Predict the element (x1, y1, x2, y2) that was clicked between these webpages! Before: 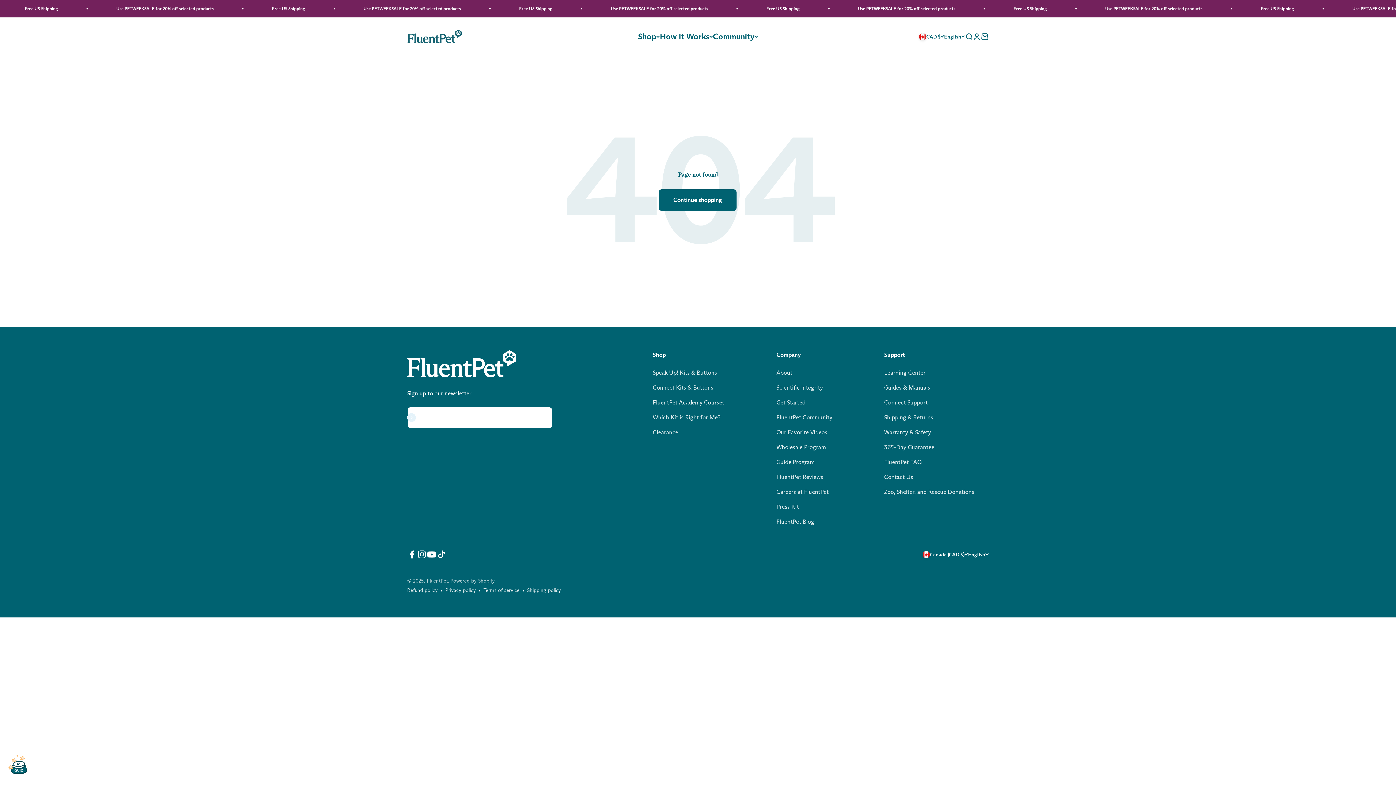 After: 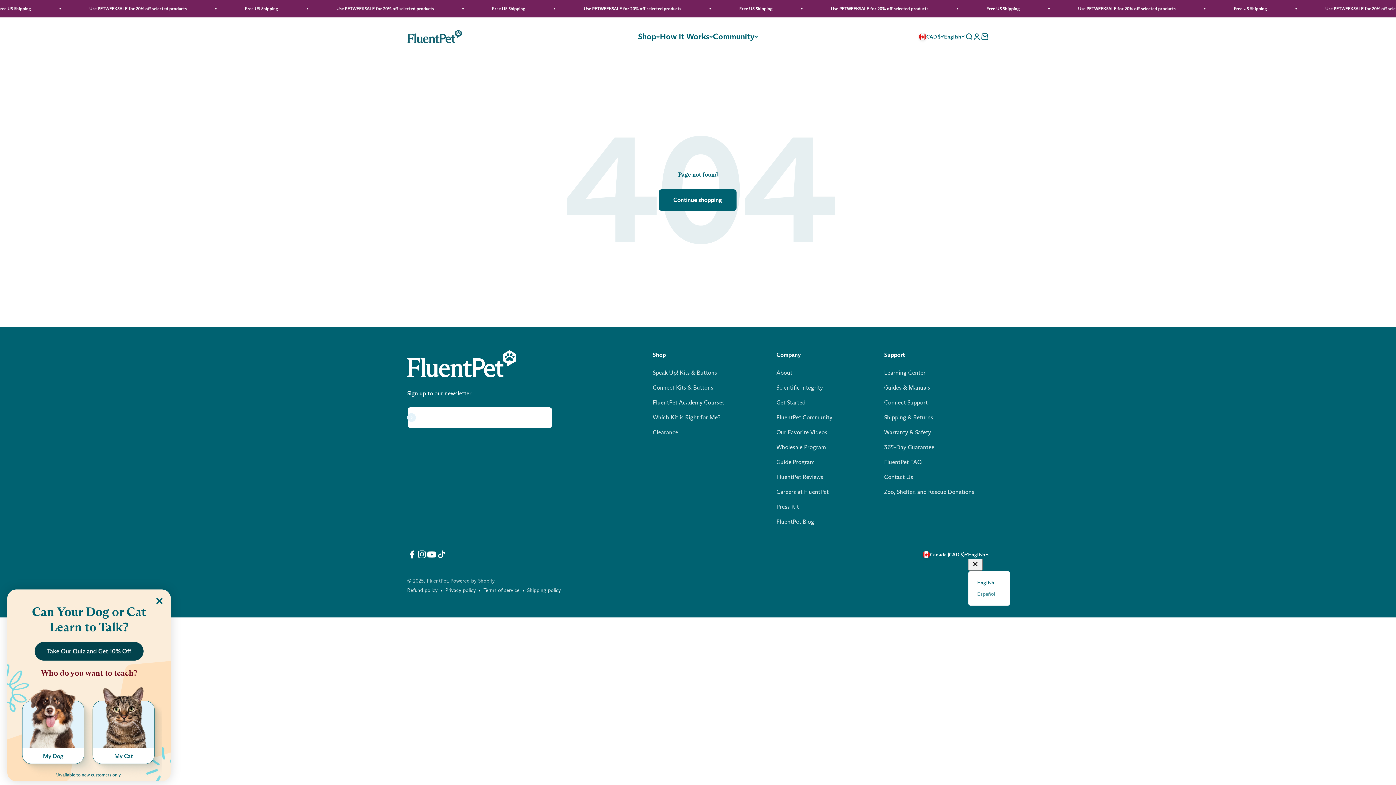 Action: label: Change language bbox: (968, 550, 989, 558)